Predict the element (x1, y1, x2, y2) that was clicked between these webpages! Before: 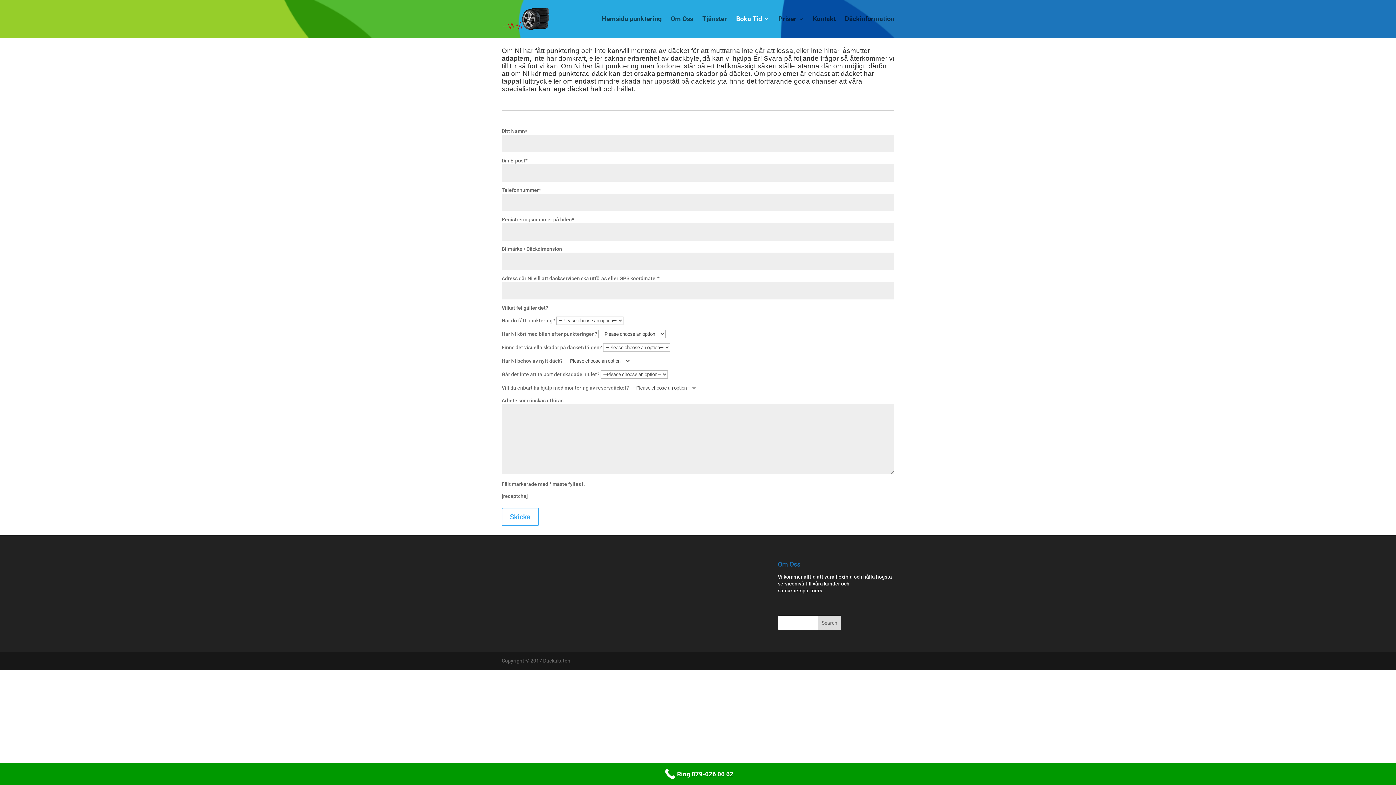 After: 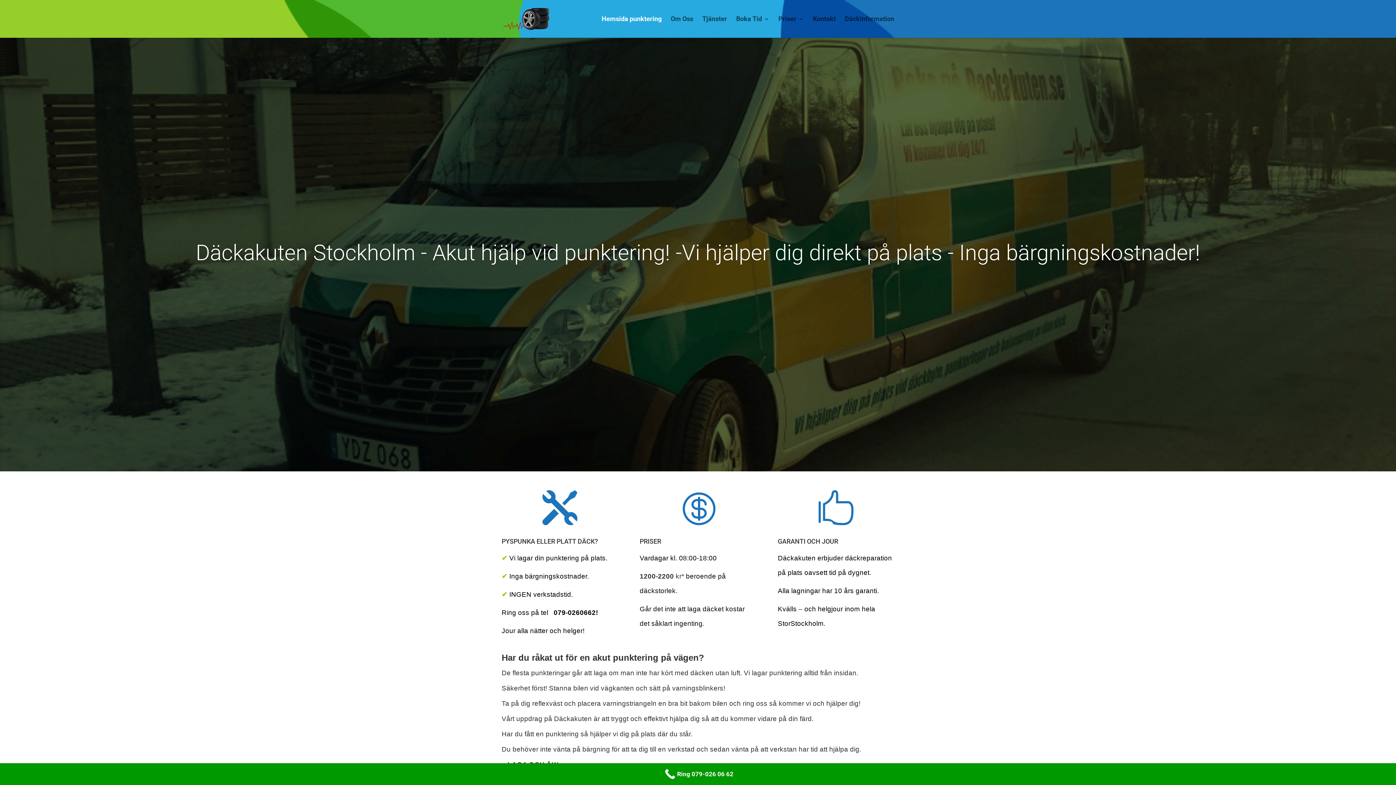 Action: bbox: (502, 15, 549, 21)